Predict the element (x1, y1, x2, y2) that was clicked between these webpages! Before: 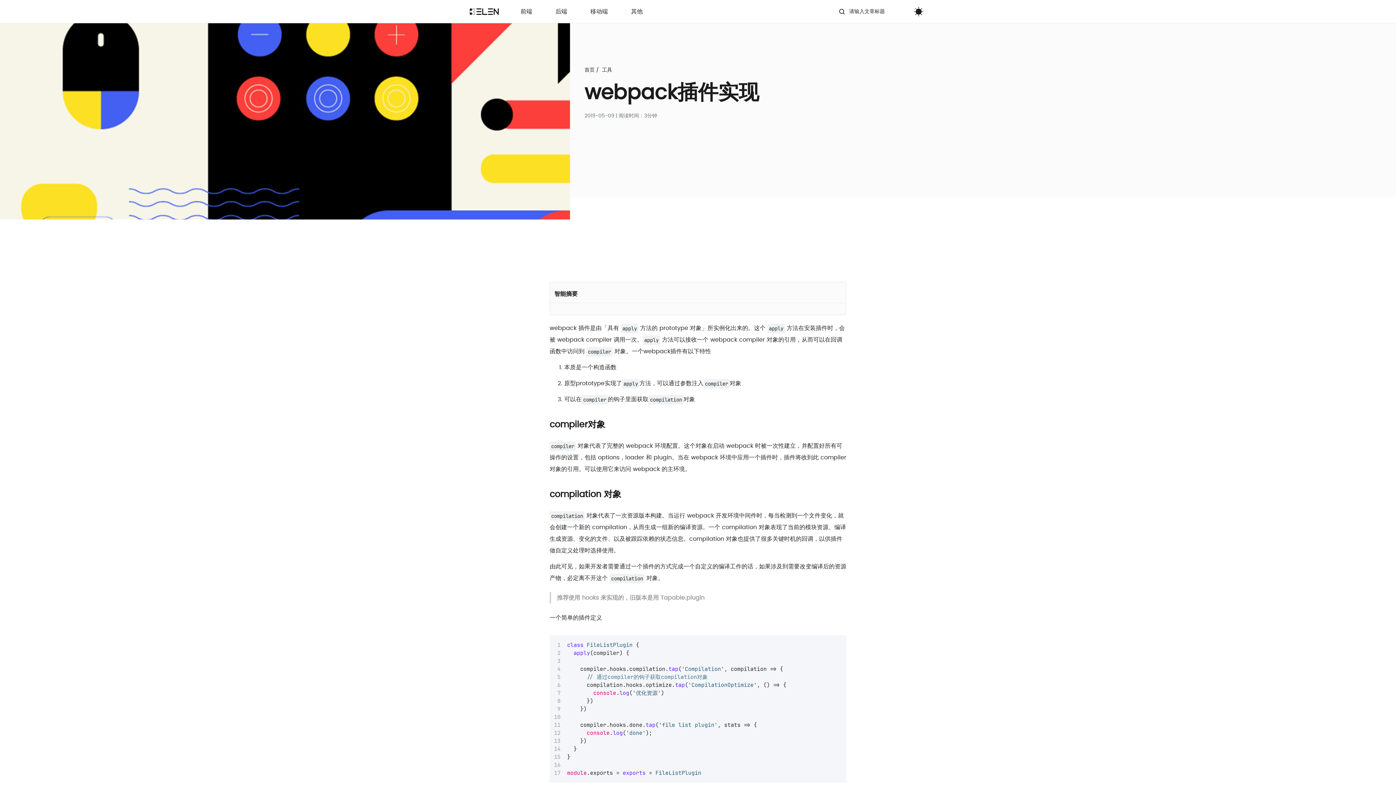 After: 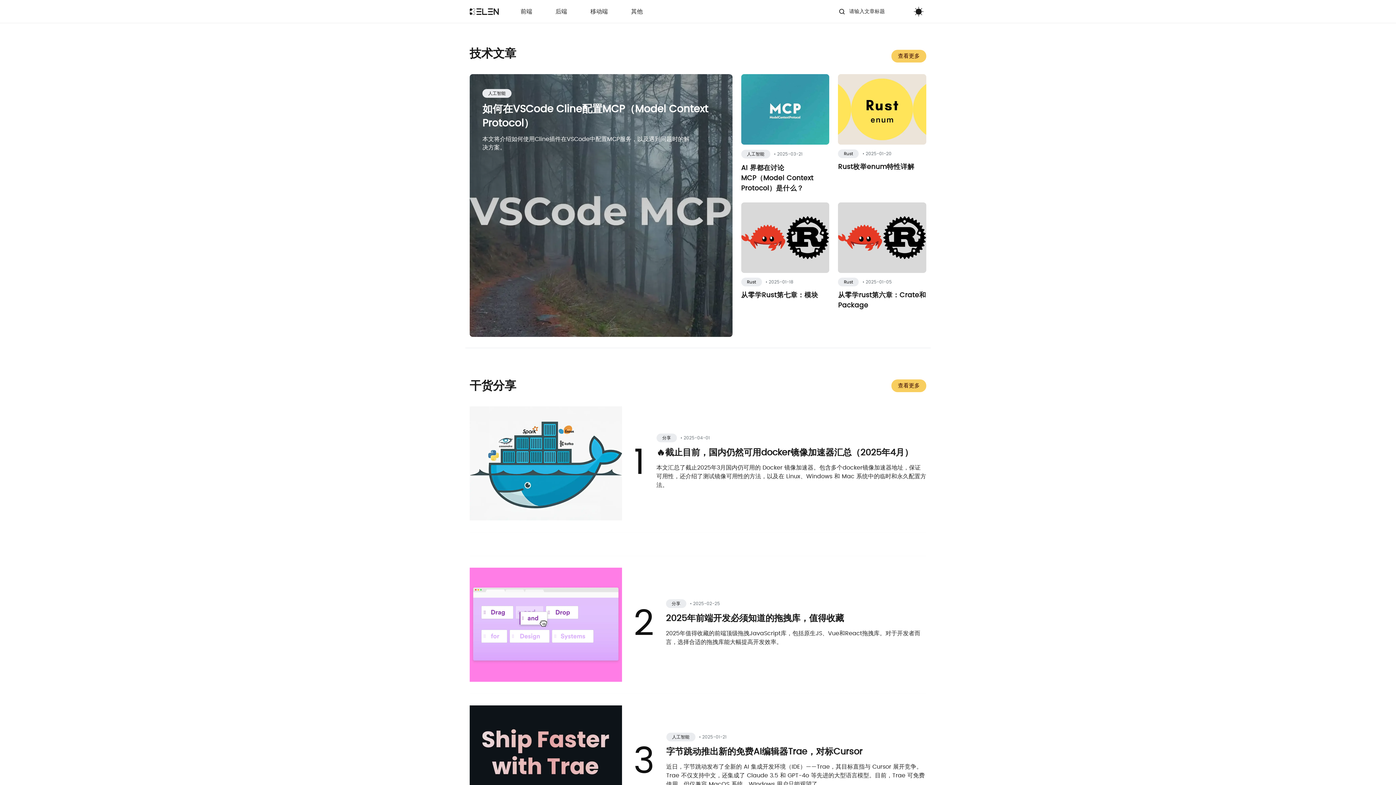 Action: bbox: (584, 67, 594, 72) label: 首页